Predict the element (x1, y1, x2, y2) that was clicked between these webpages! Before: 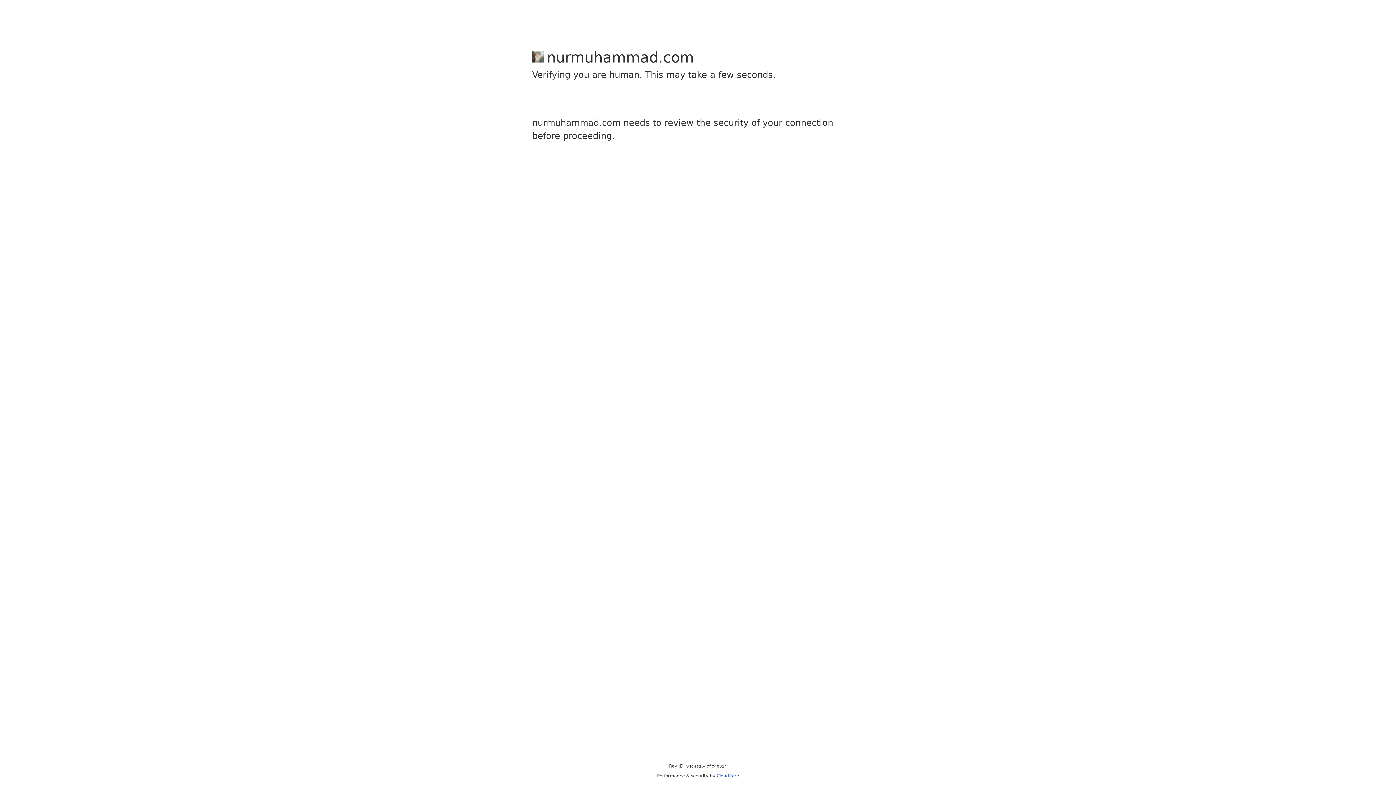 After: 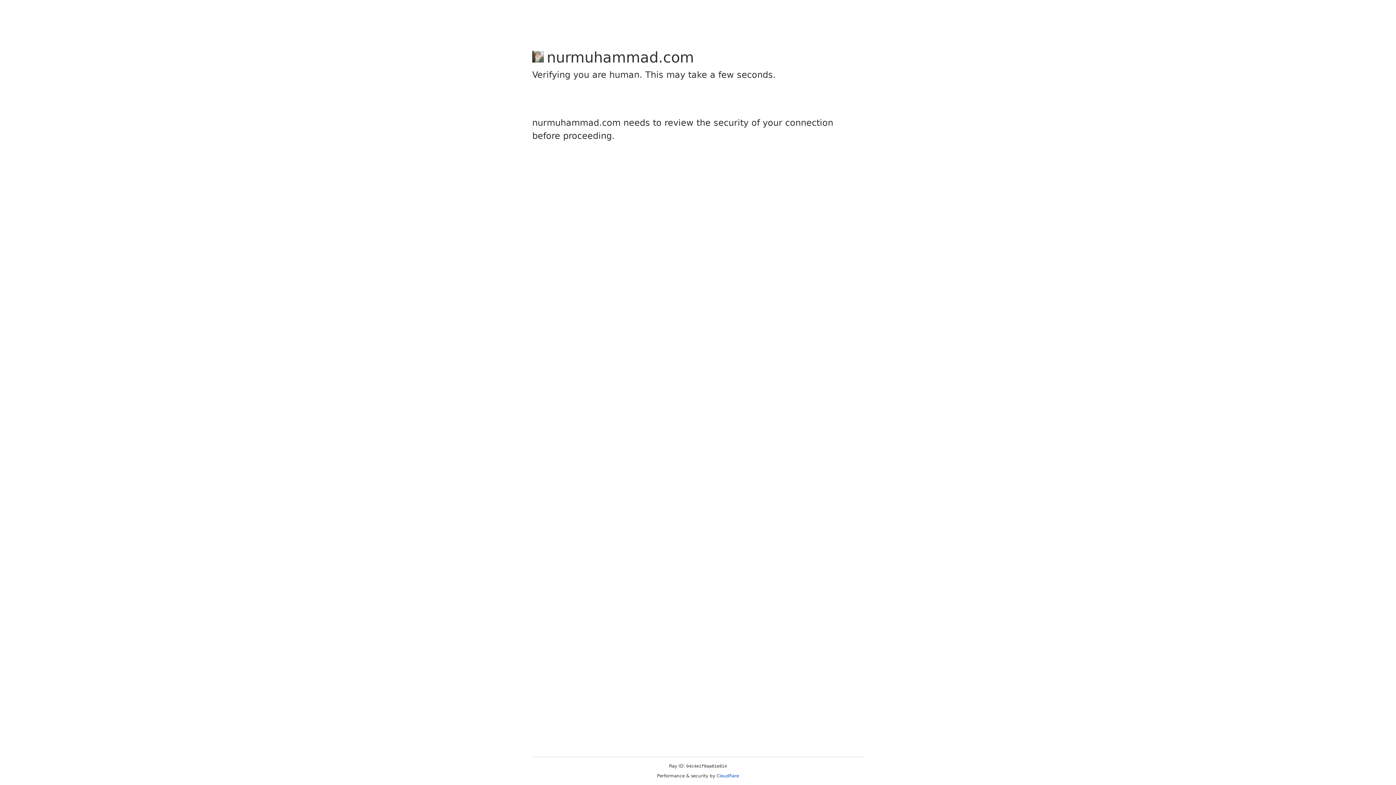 Action: label: Cloudflare bbox: (716, 773, 739, 778)